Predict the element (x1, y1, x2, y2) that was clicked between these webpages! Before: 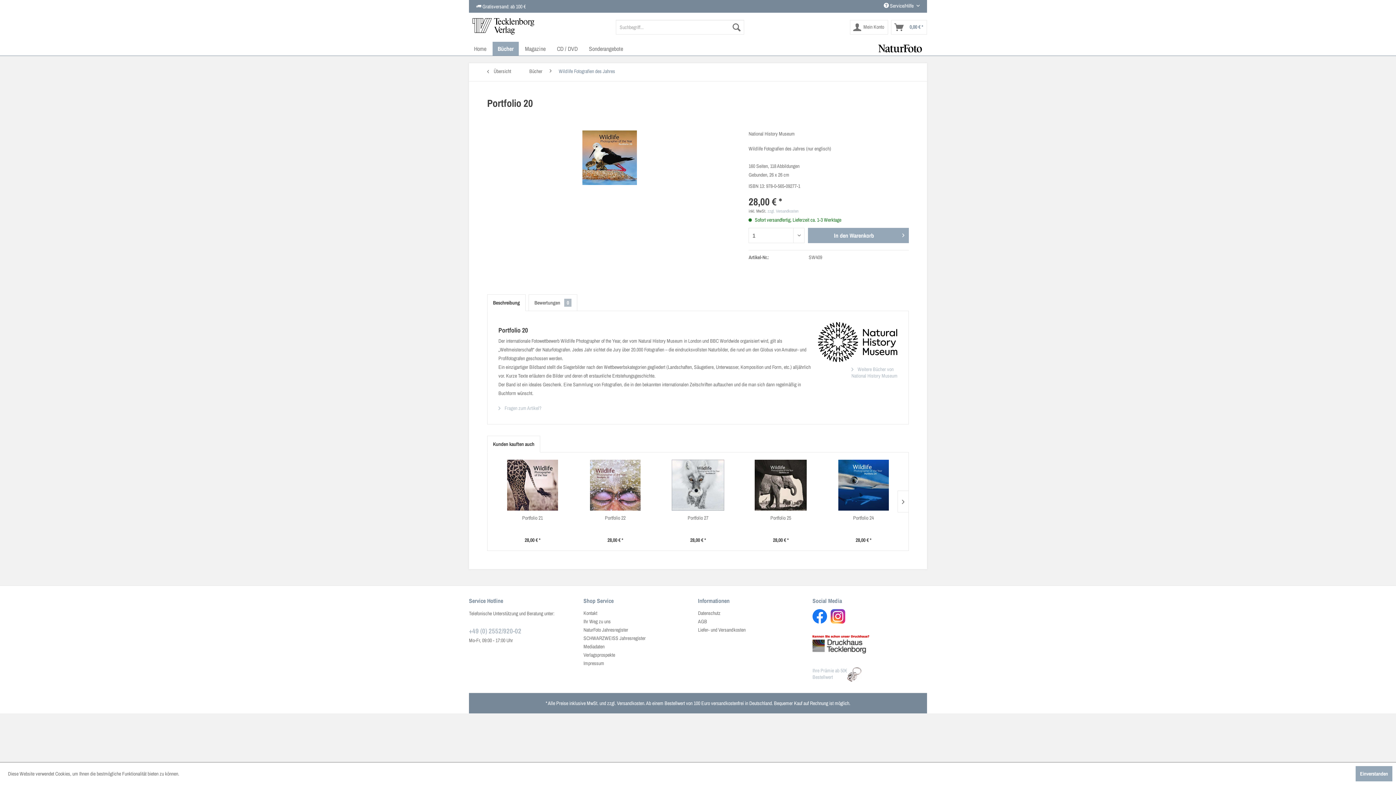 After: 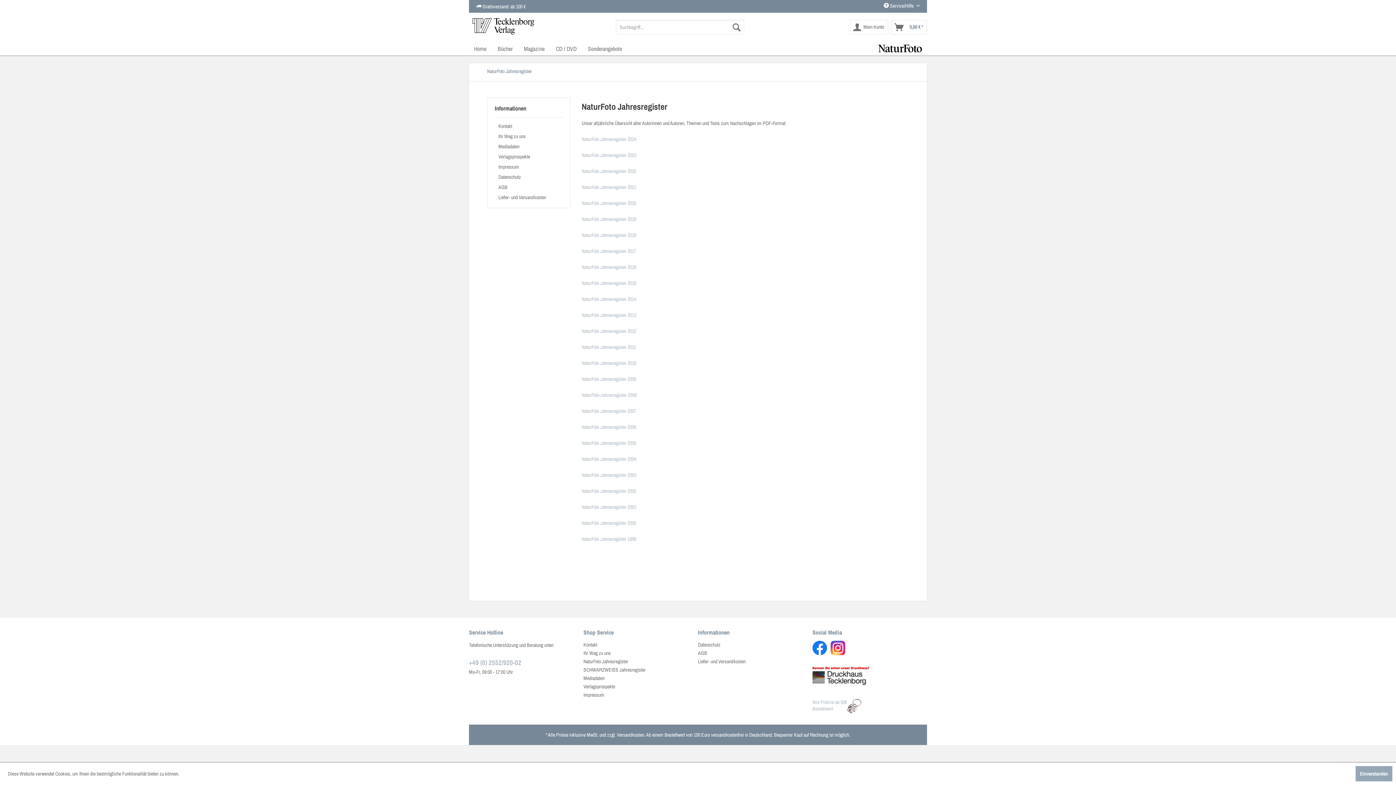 Action: label: NaturFoto Jahresregister bbox: (583, 626, 694, 634)